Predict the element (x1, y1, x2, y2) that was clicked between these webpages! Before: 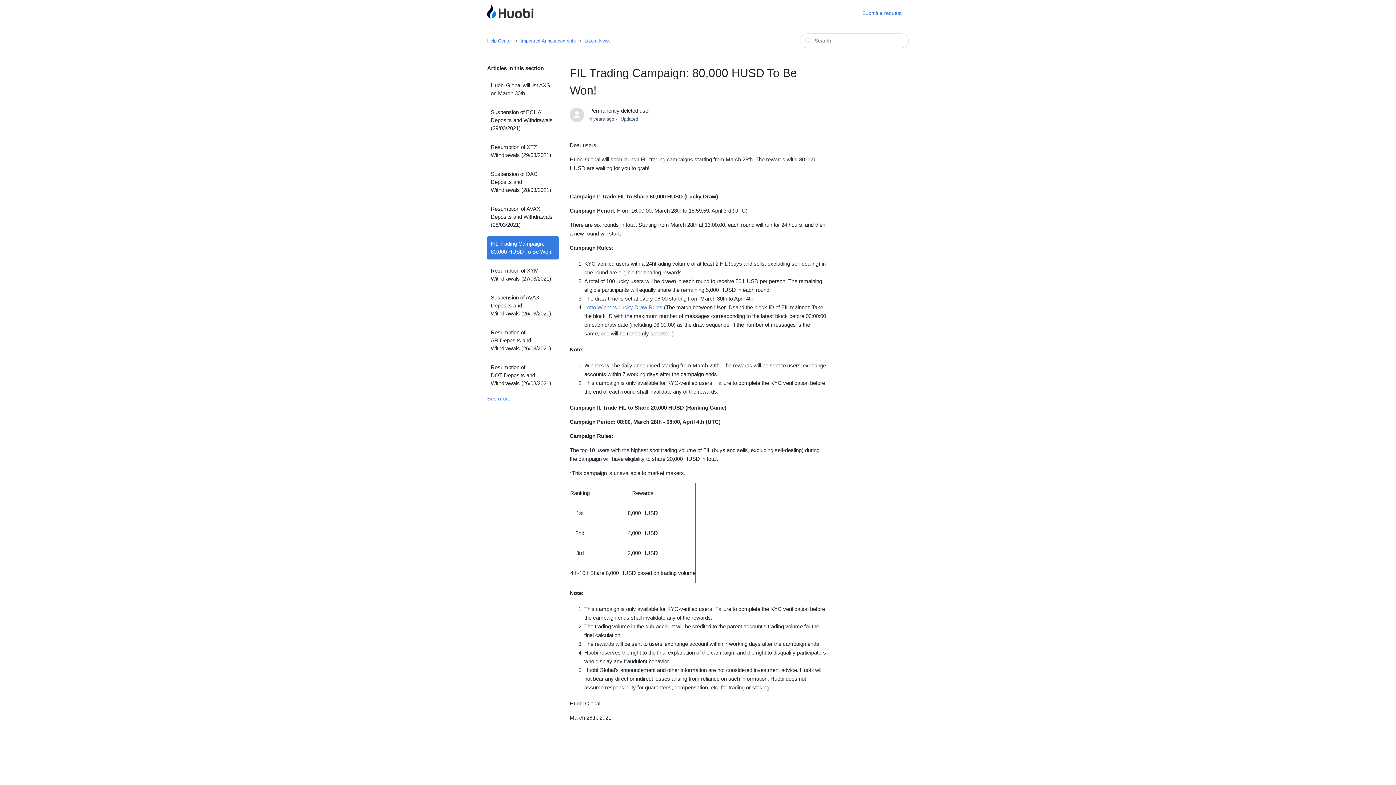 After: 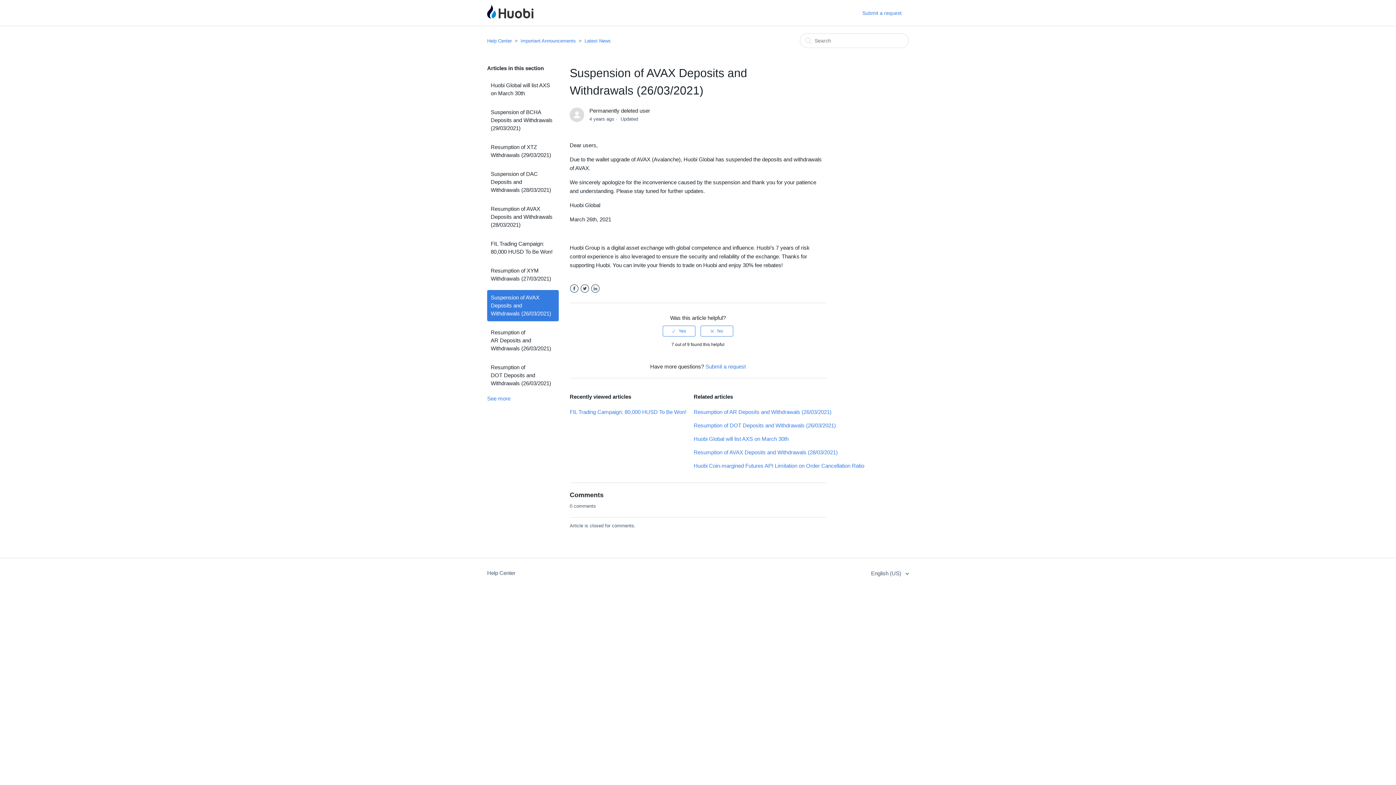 Action: bbox: (487, 290, 558, 321) label: Suspension of AVAX Deposits and Withdrawals (26/03/2021)